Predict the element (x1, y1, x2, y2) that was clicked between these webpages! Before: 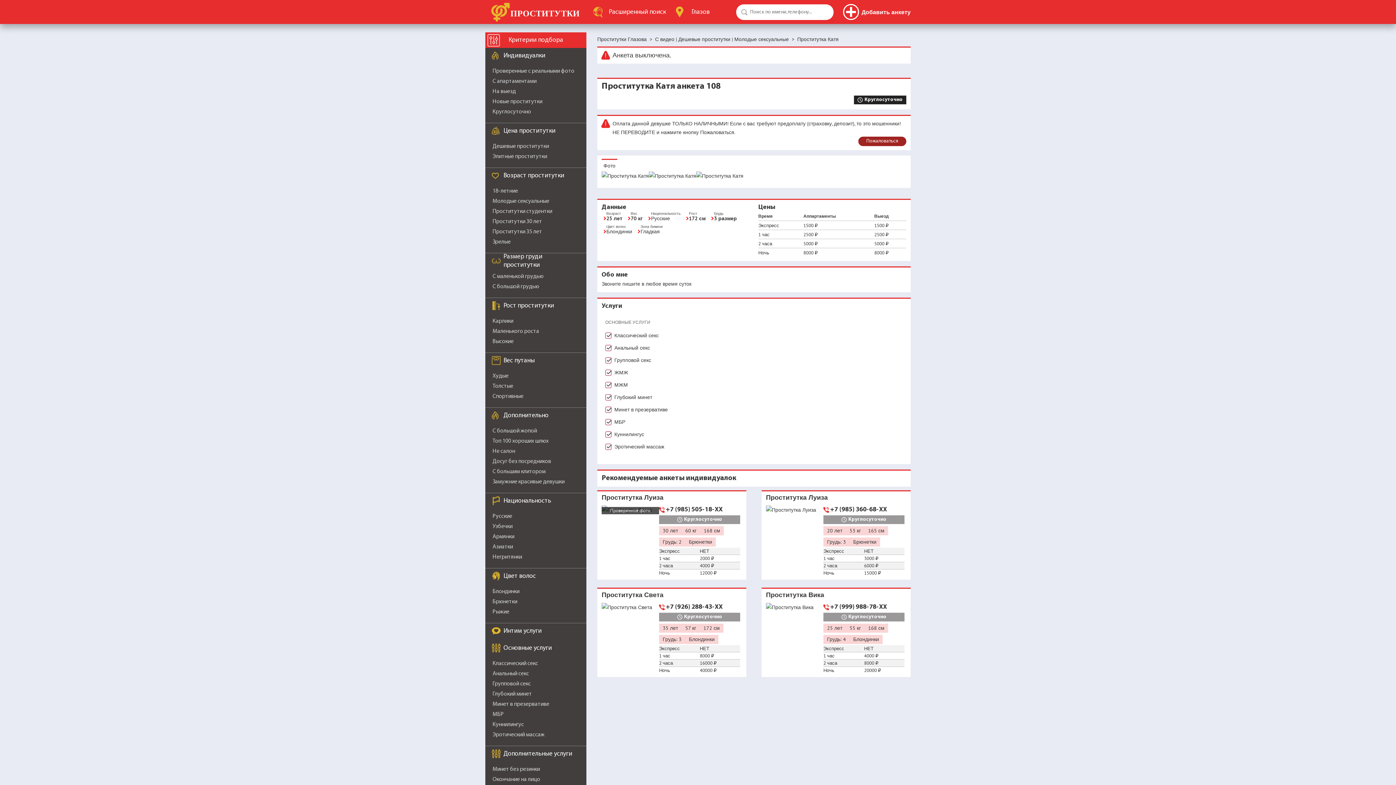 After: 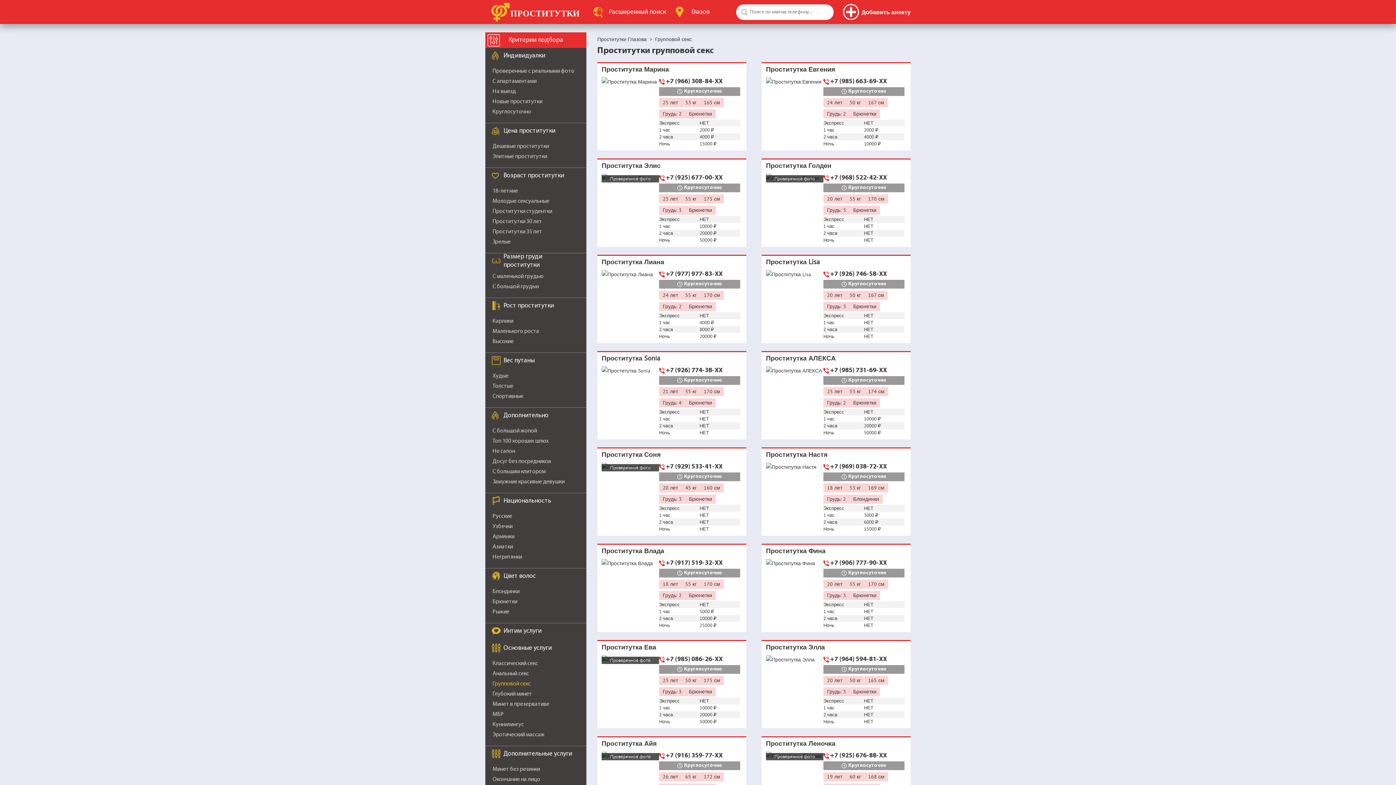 Action: bbox: (614, 357, 651, 363) label: Групповой секс